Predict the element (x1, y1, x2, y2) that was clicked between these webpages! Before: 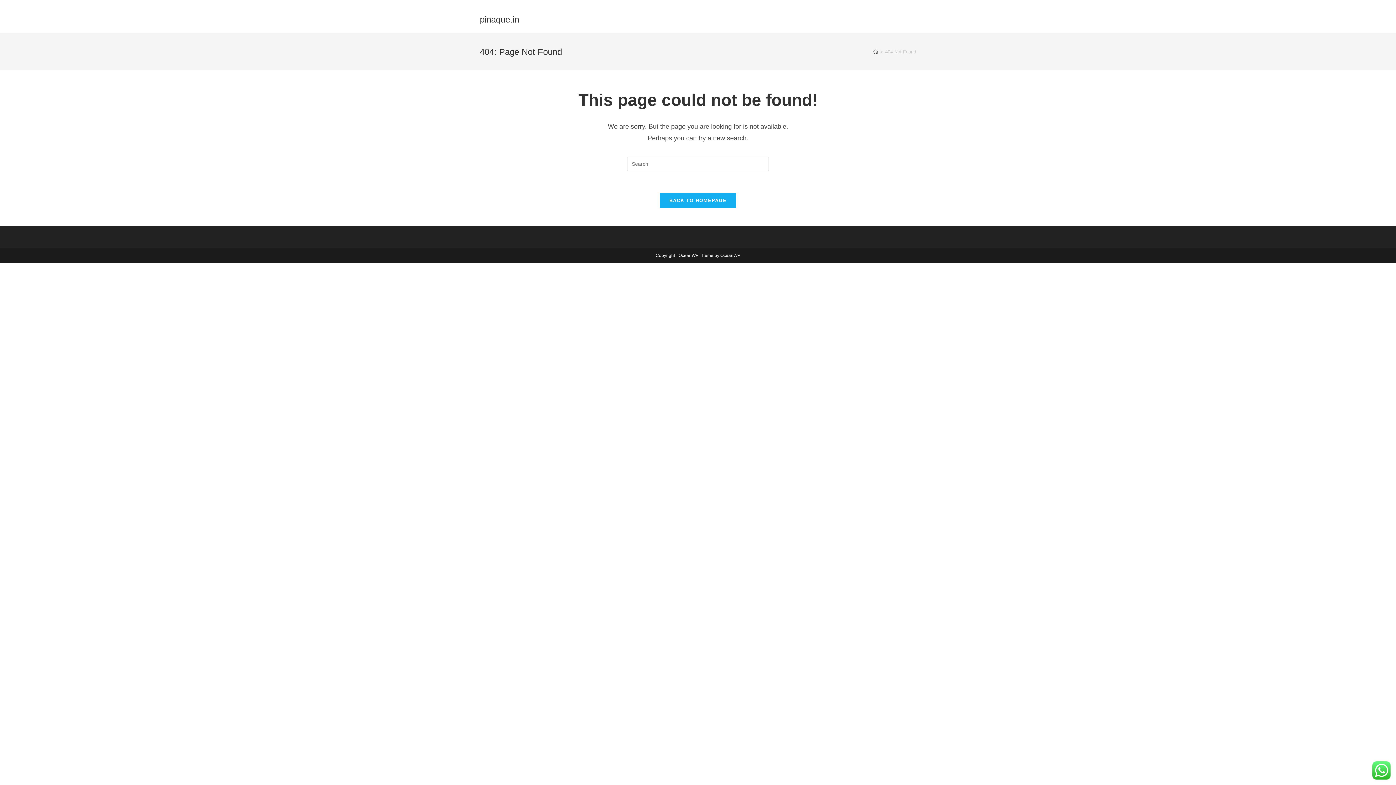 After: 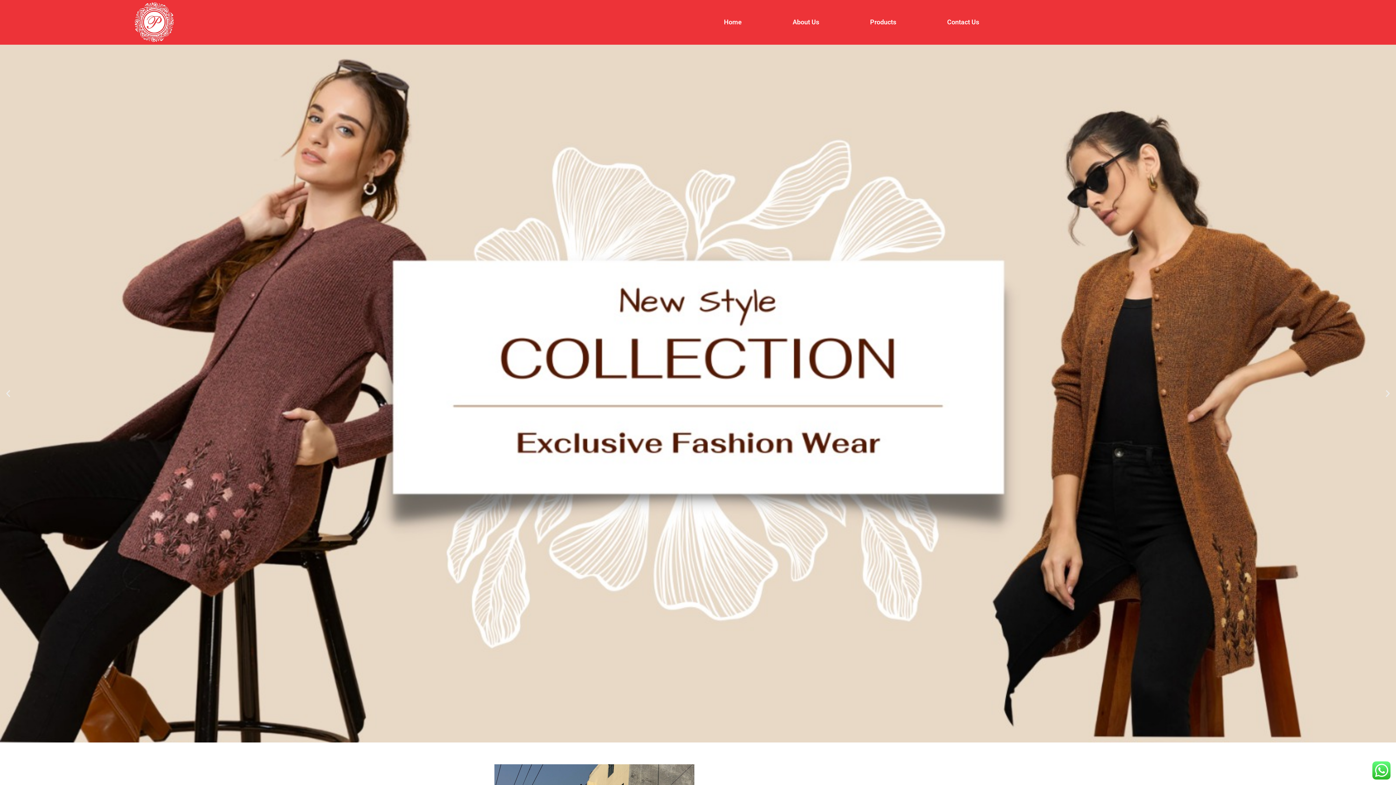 Action: bbox: (873, 48, 878, 54) label: Home